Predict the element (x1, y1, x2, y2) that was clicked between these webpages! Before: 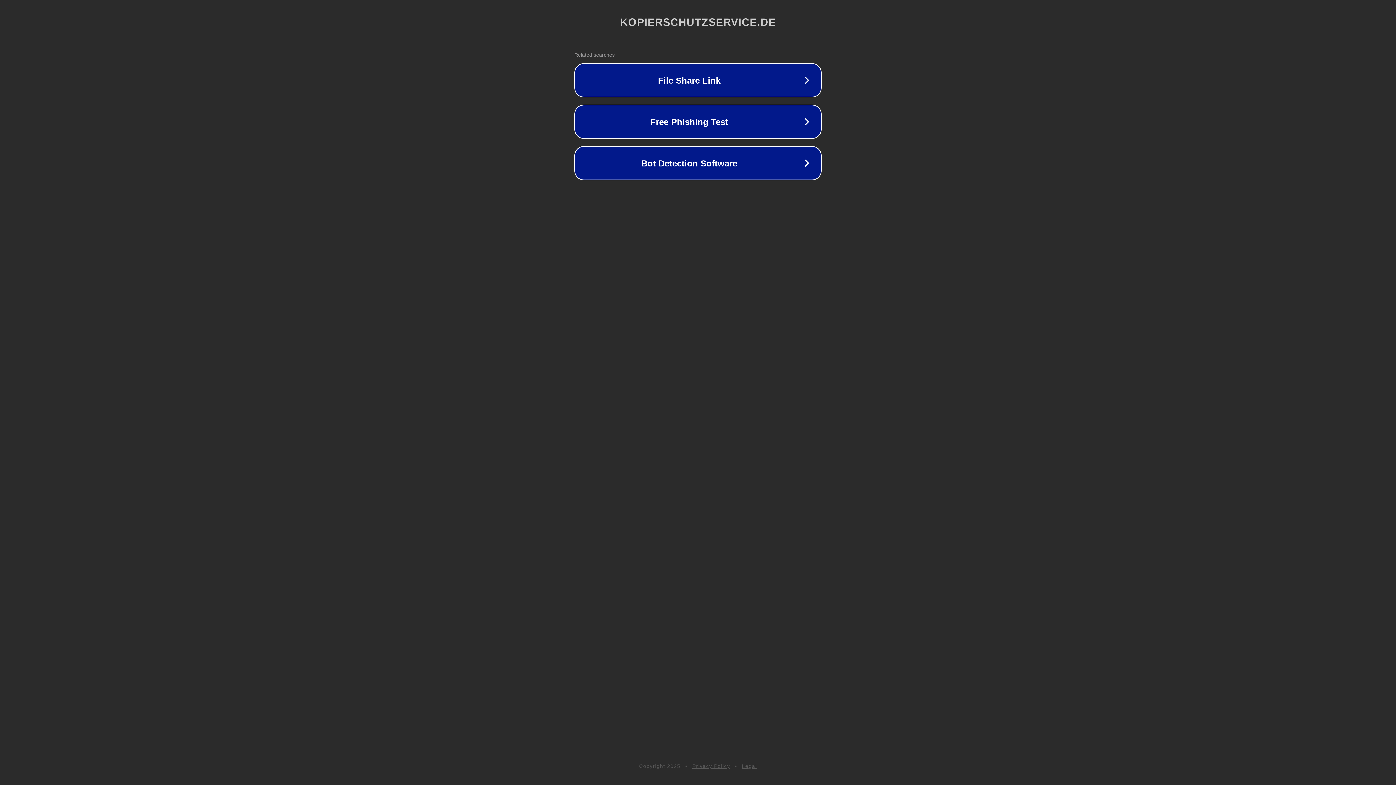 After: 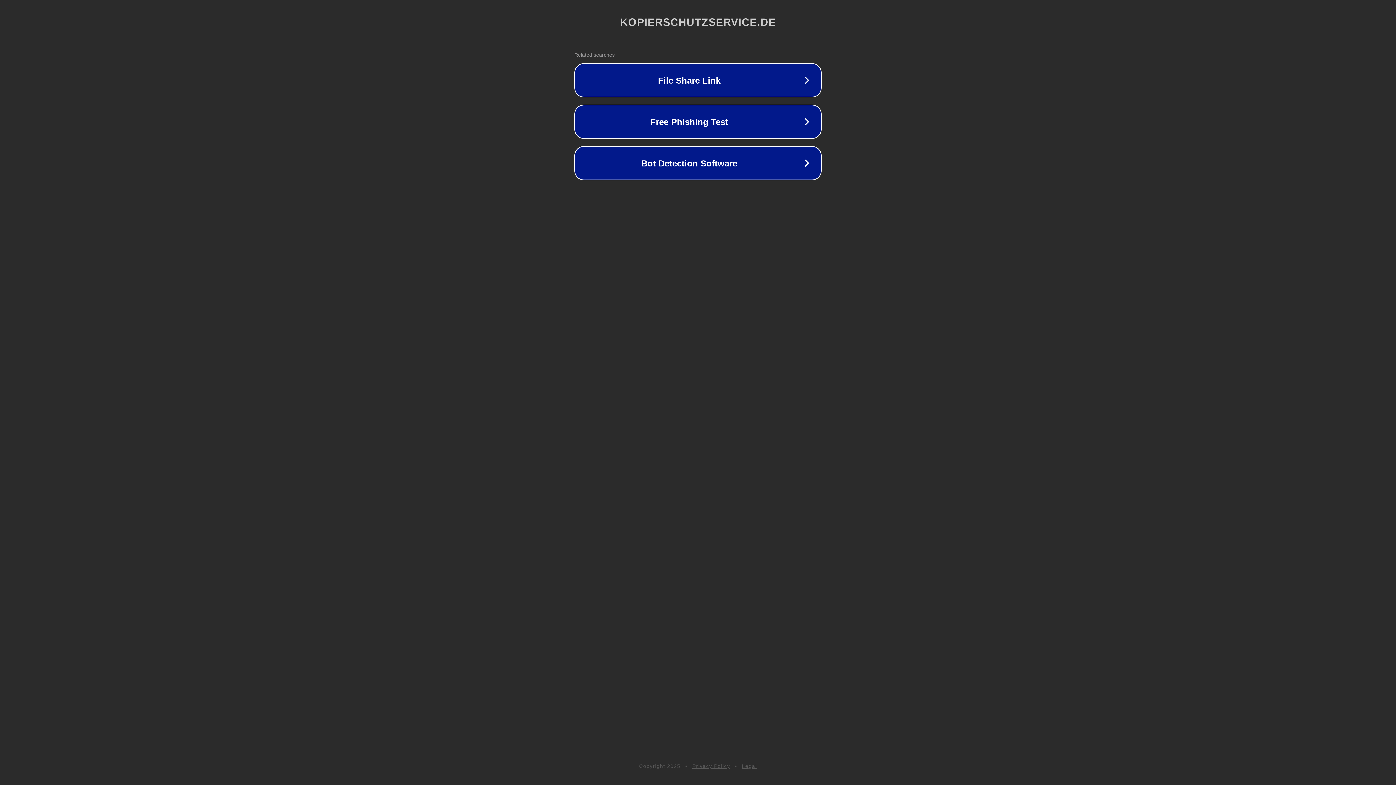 Action: bbox: (742, 763, 757, 769) label: Legal